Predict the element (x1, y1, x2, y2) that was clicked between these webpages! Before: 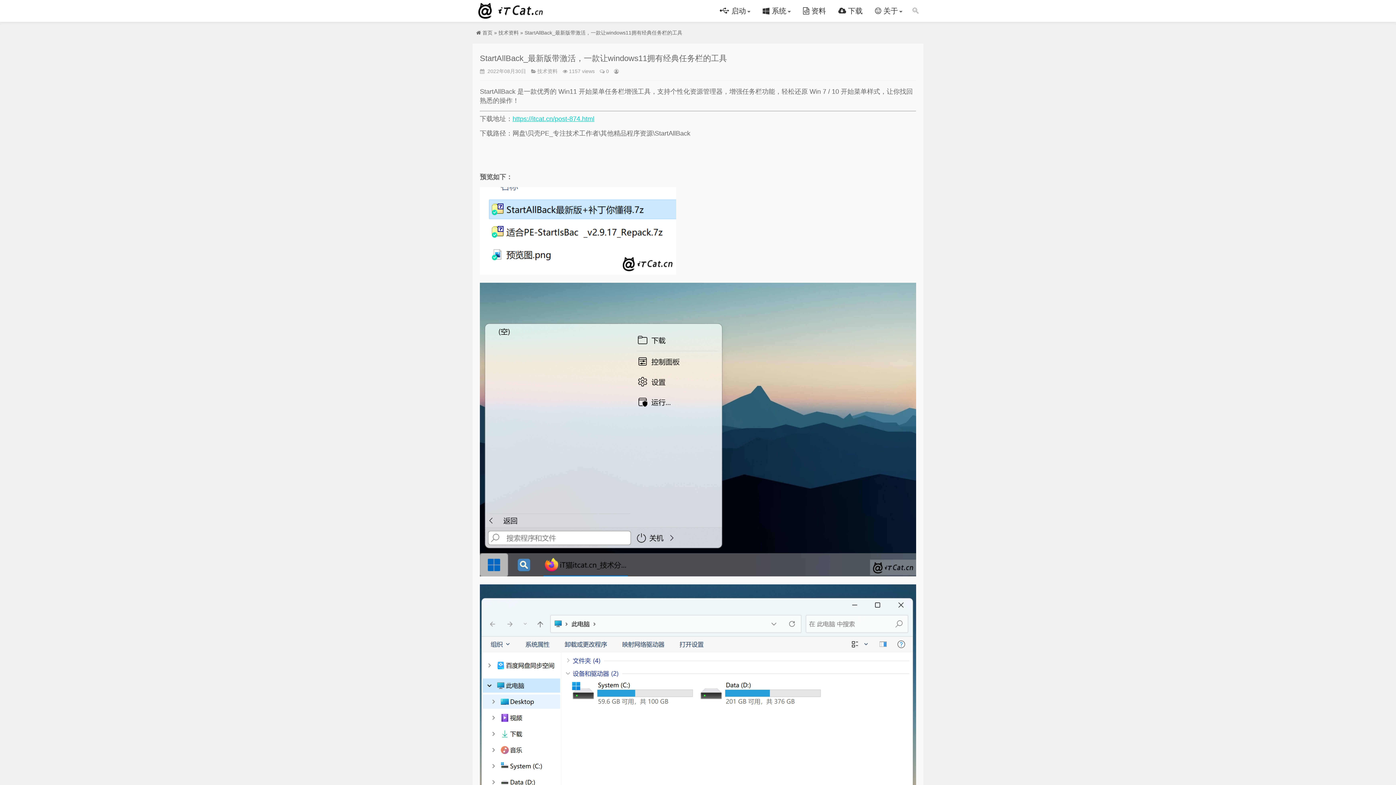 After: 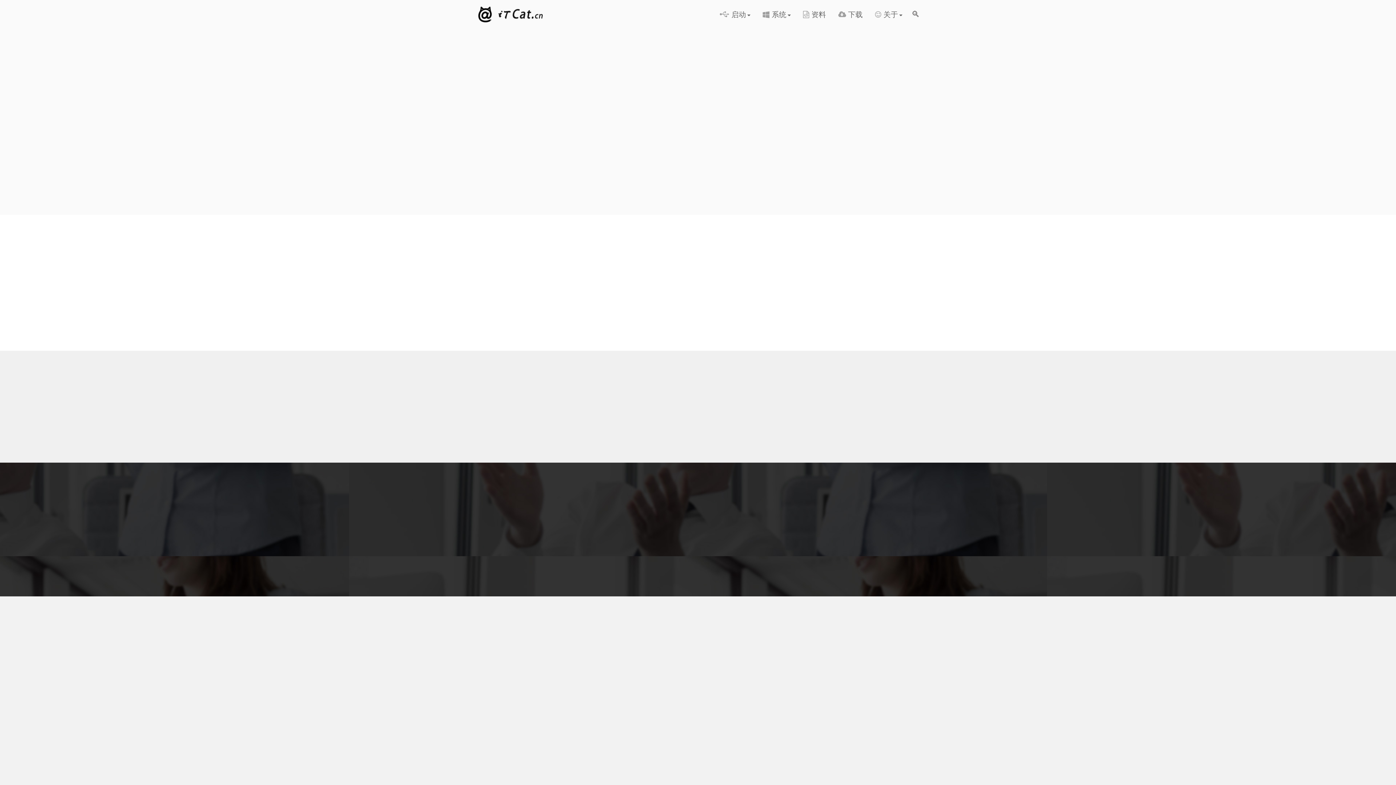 Action: label: iT猫itcat.cn bbox: (476, 2, 547, 19)